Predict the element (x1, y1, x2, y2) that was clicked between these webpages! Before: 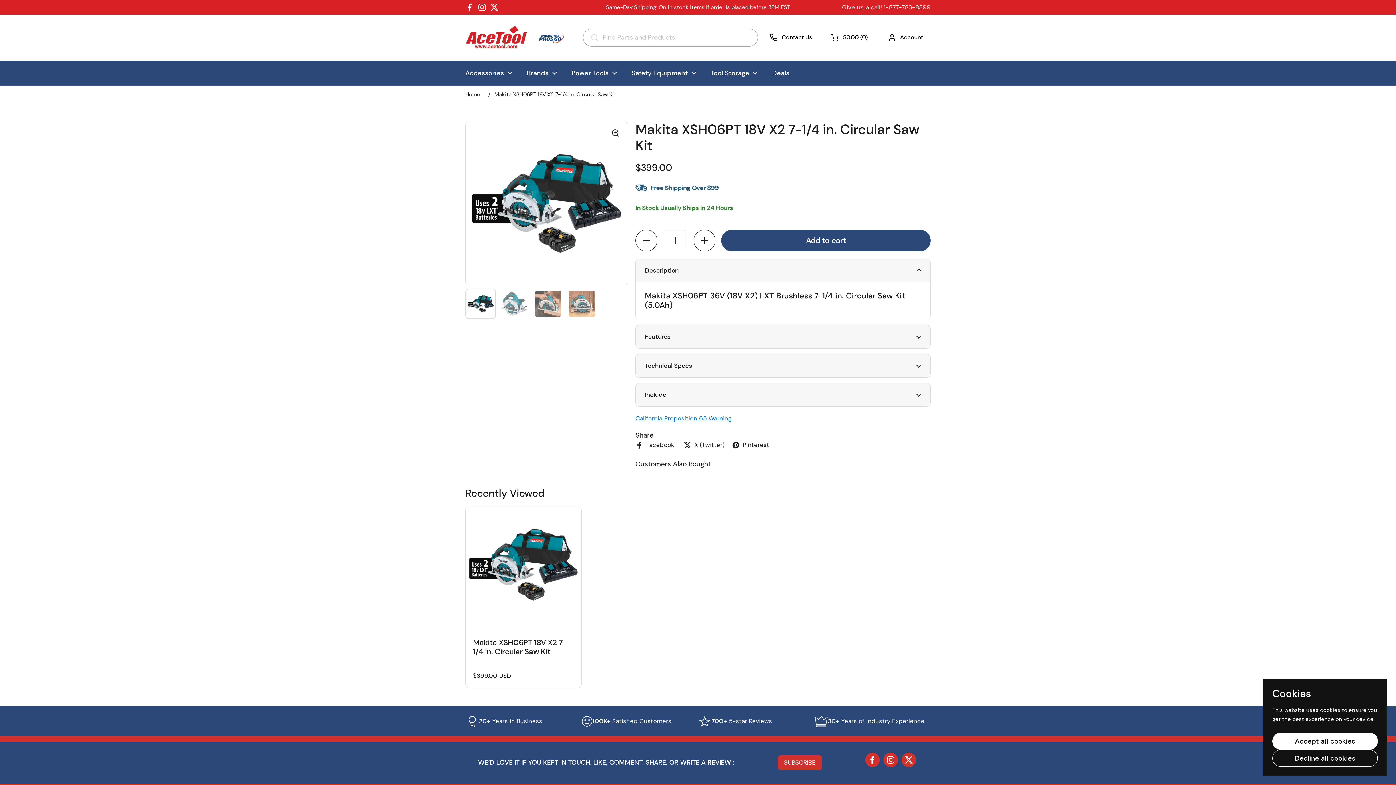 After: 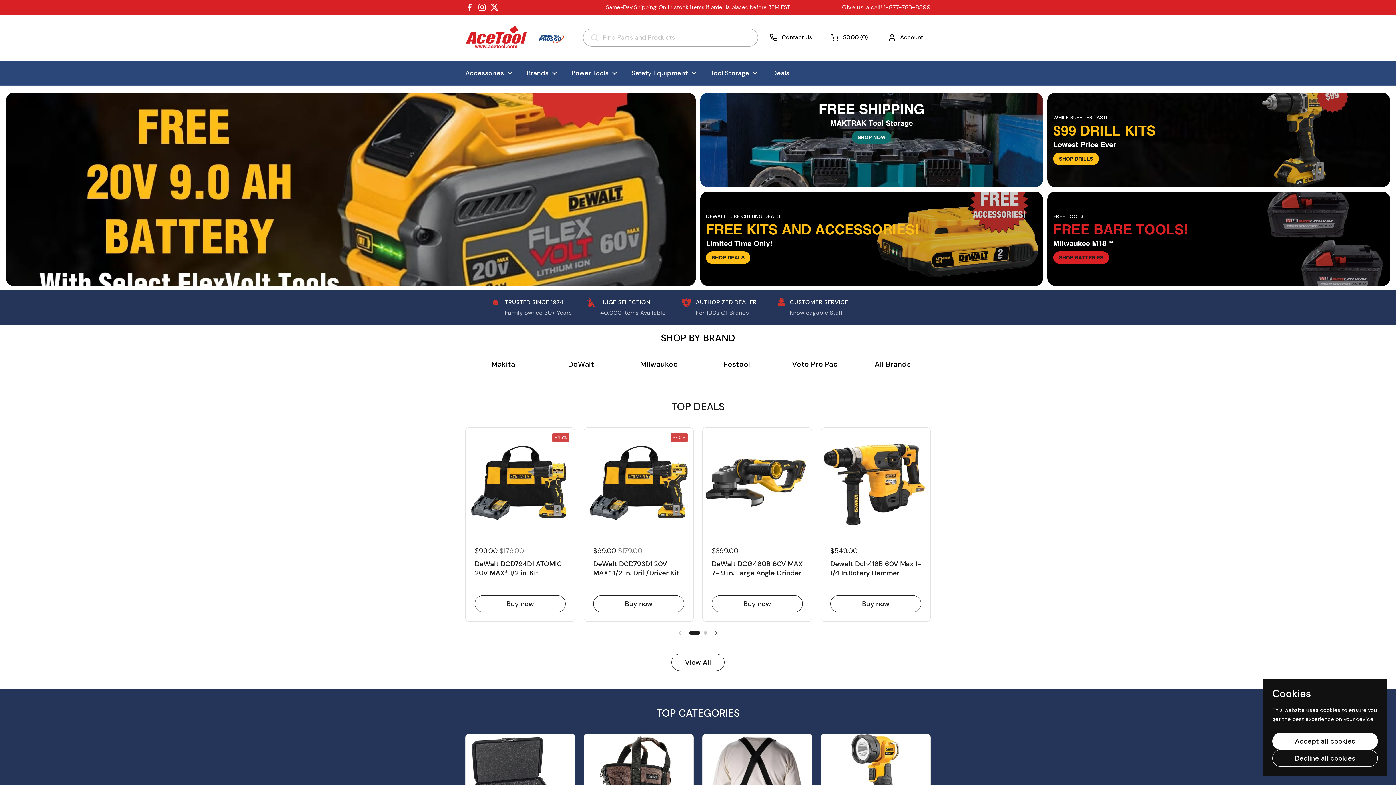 Action: label: Home bbox: (465, 90, 480, 98)